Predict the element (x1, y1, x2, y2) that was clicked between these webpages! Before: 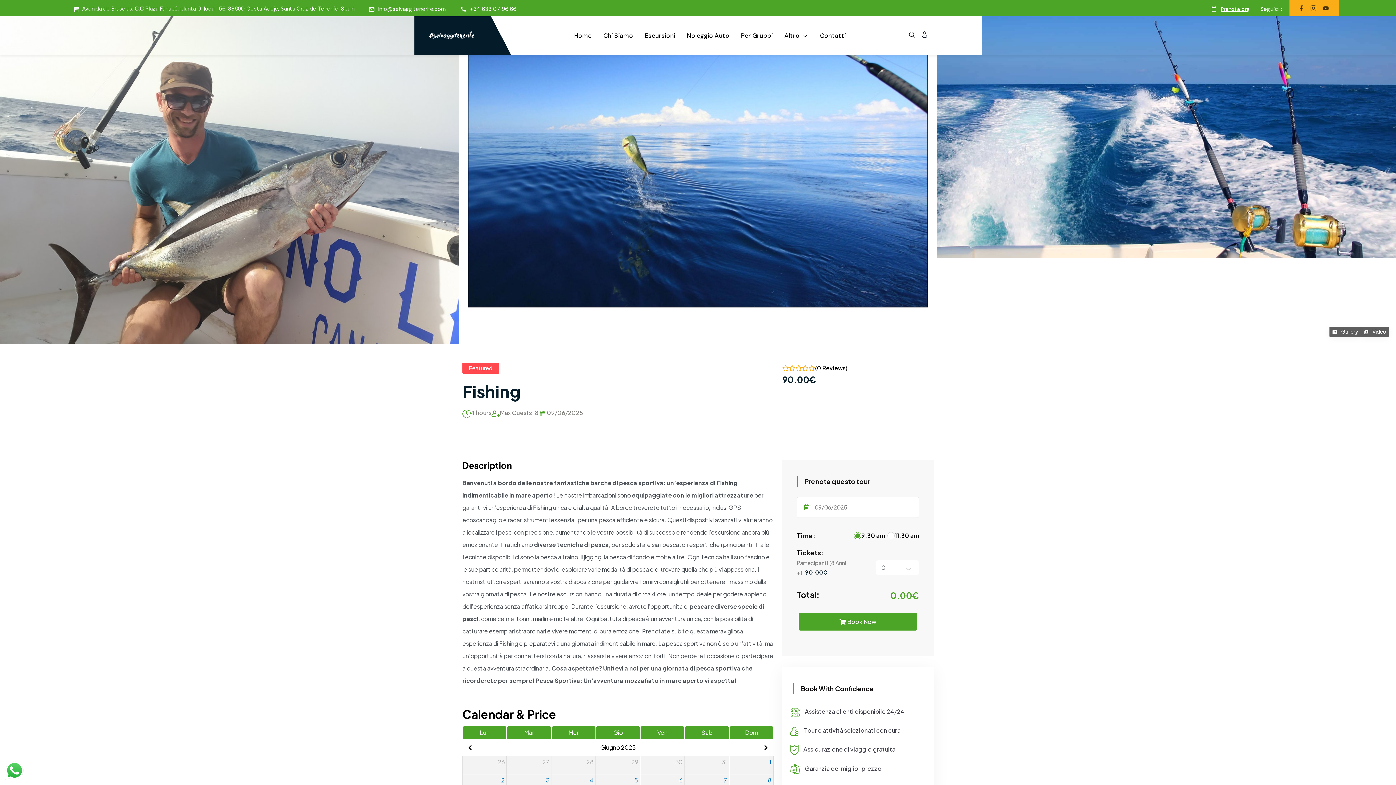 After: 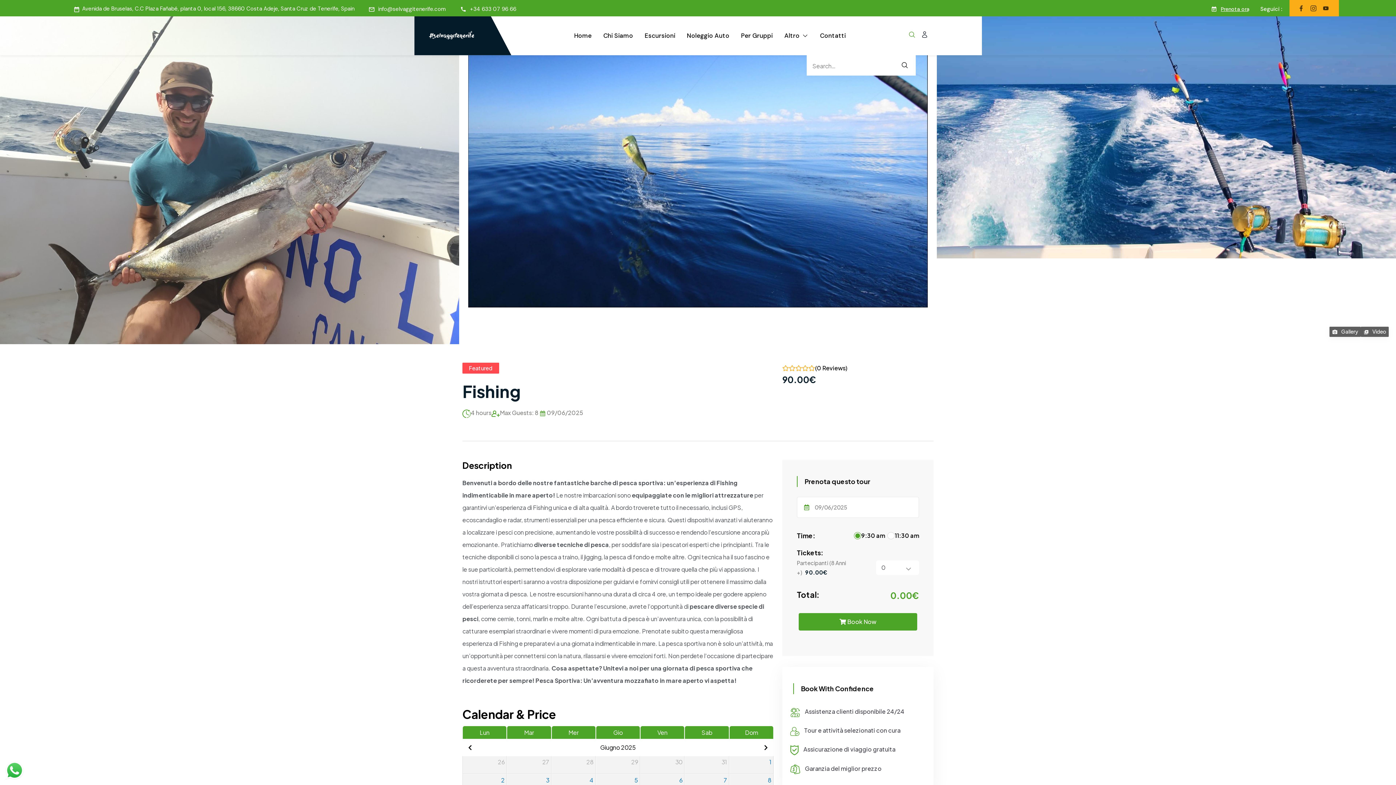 Action: bbox: (908, 19, 915, 52)